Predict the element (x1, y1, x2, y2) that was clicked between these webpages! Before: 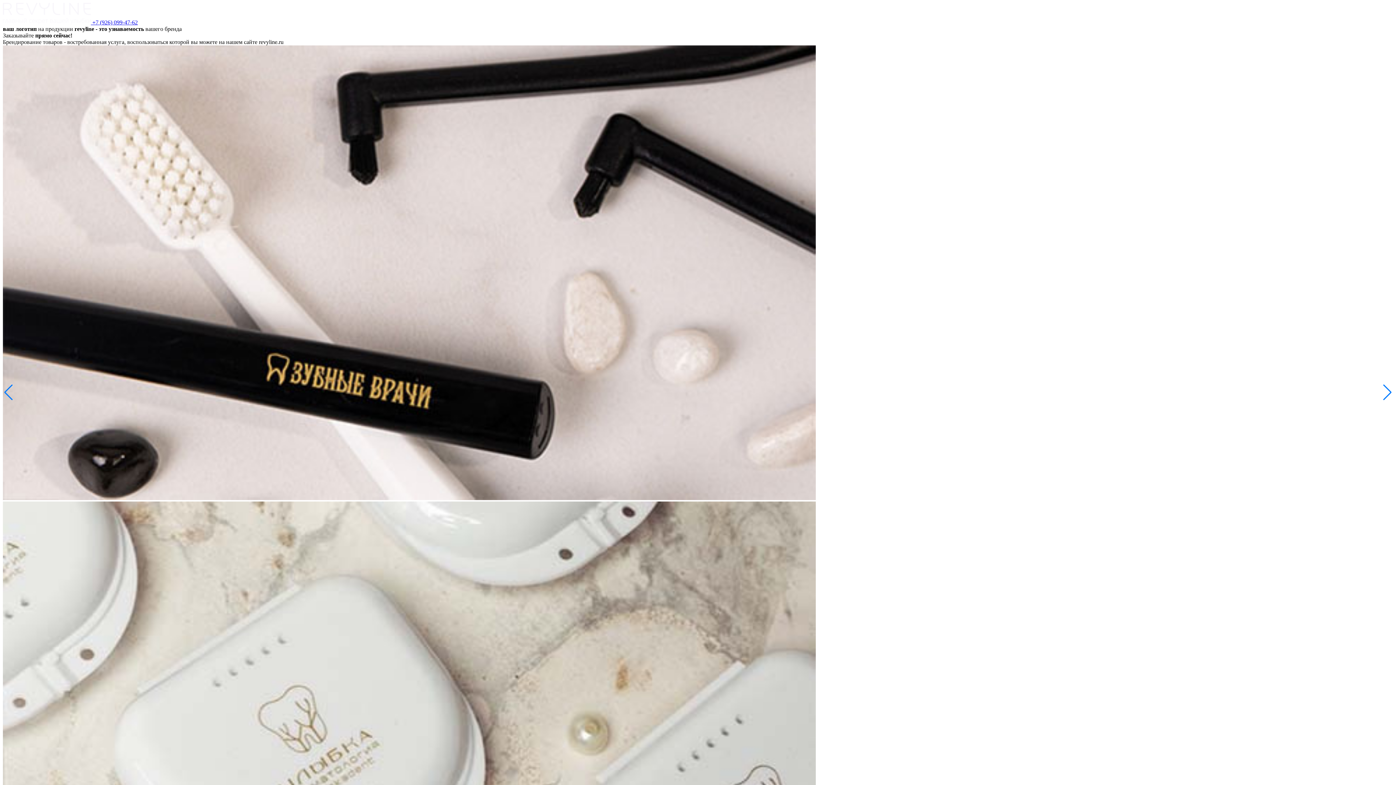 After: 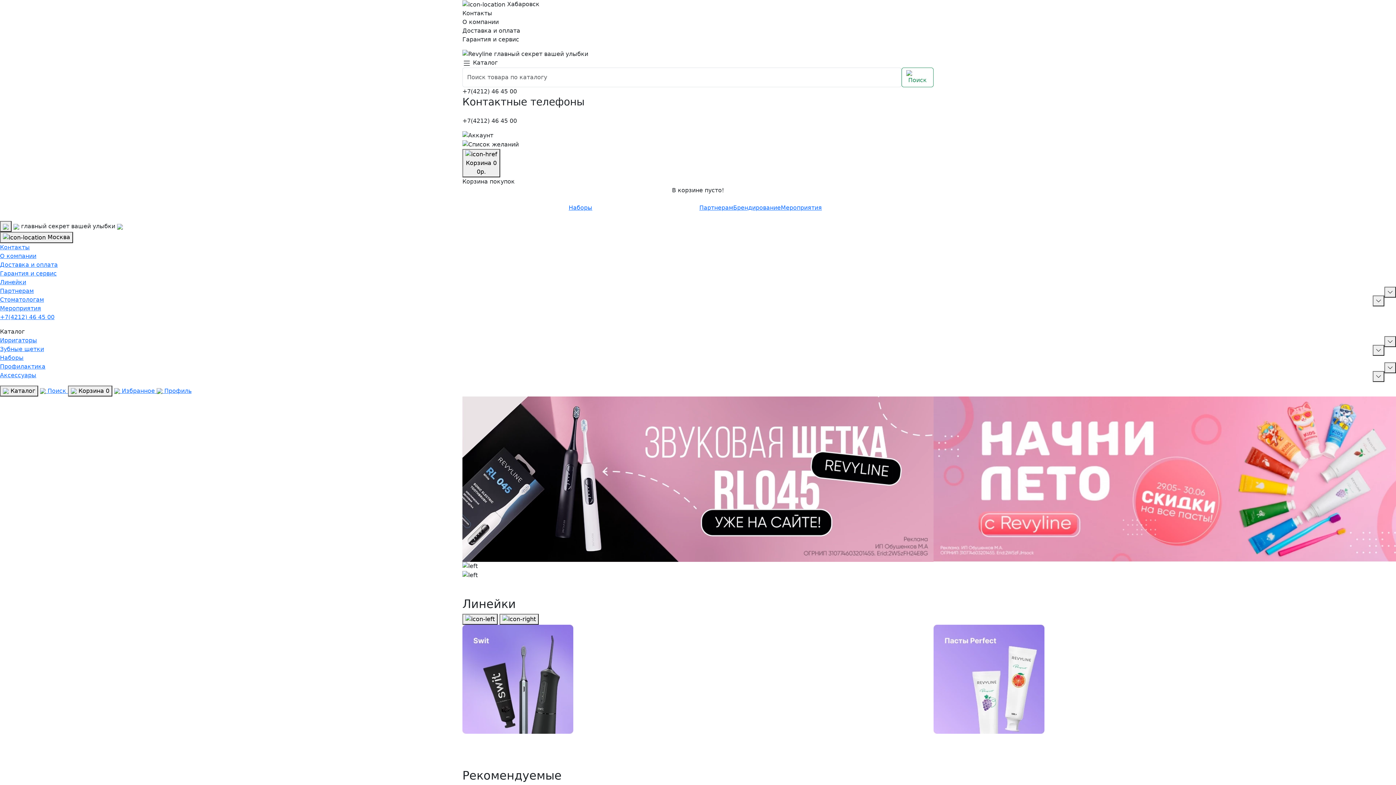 Action: label:   bbox: (2, 19, 92, 25)